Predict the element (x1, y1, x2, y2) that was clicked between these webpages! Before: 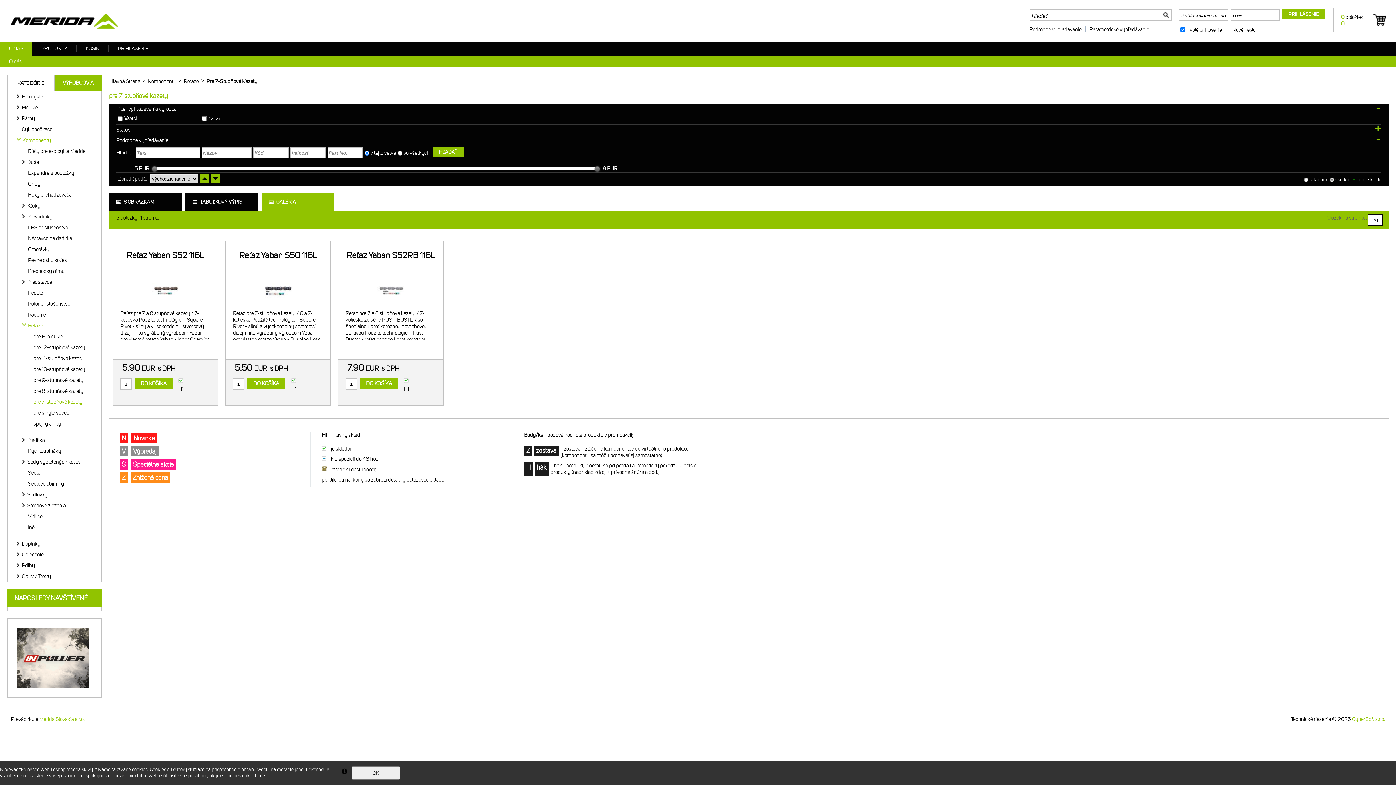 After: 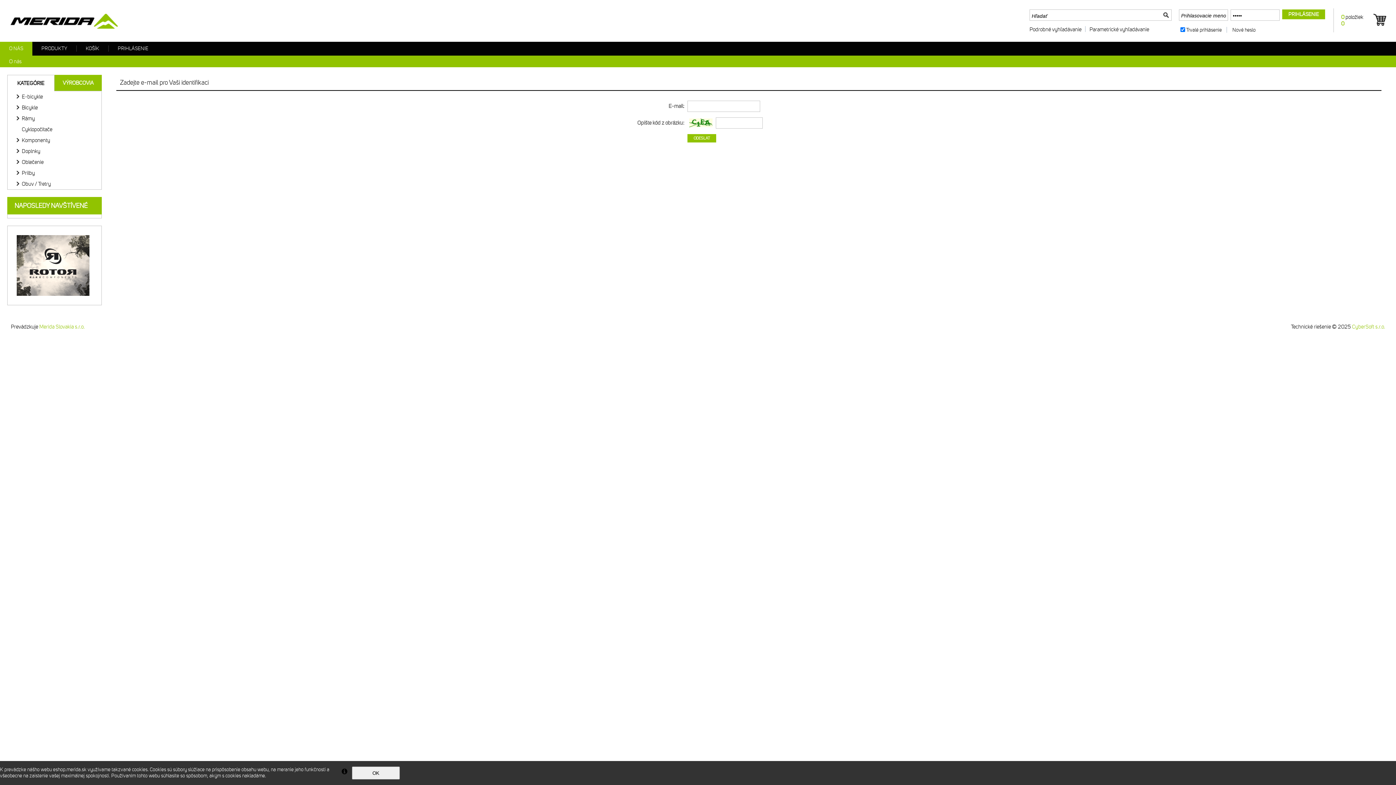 Action: label: Nové heslo bbox: (1232, 26, 1256, 33)